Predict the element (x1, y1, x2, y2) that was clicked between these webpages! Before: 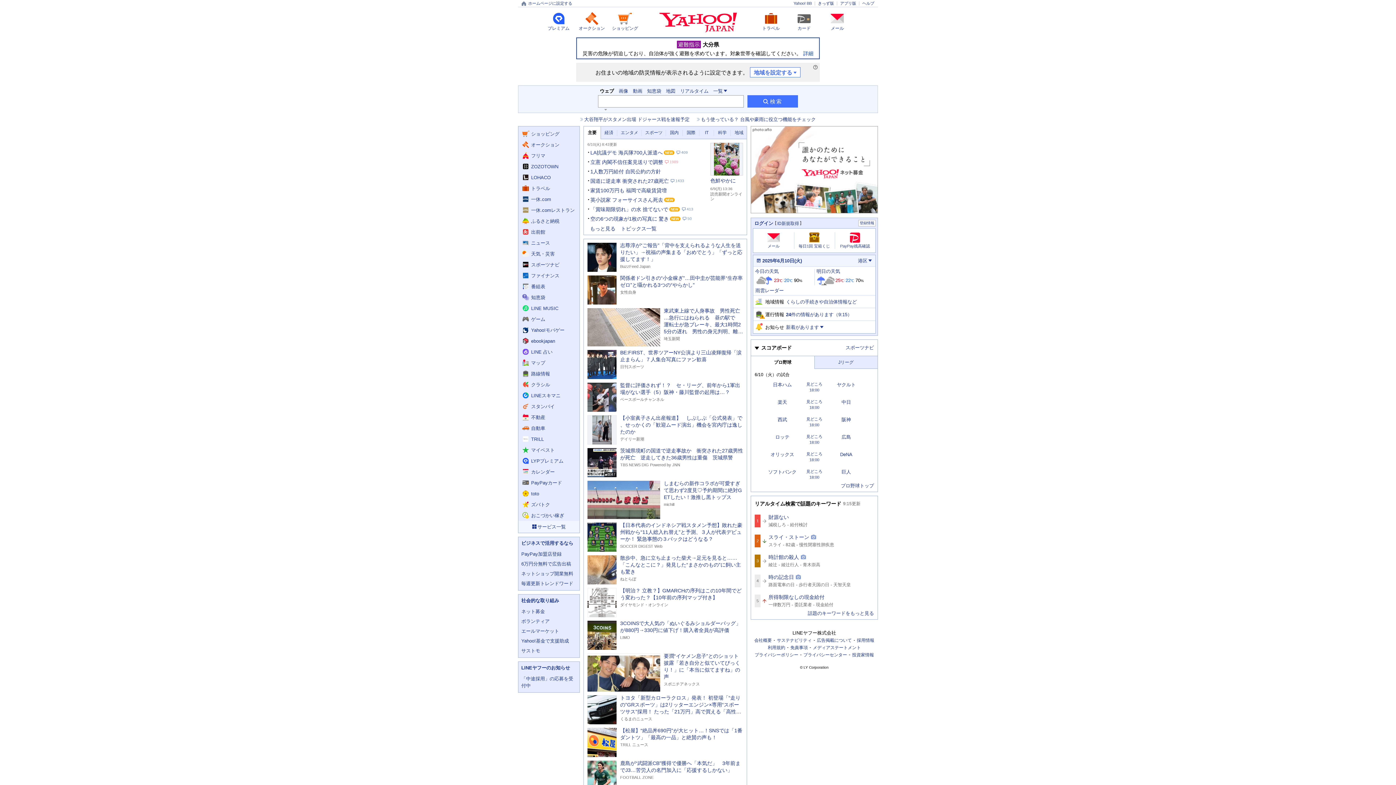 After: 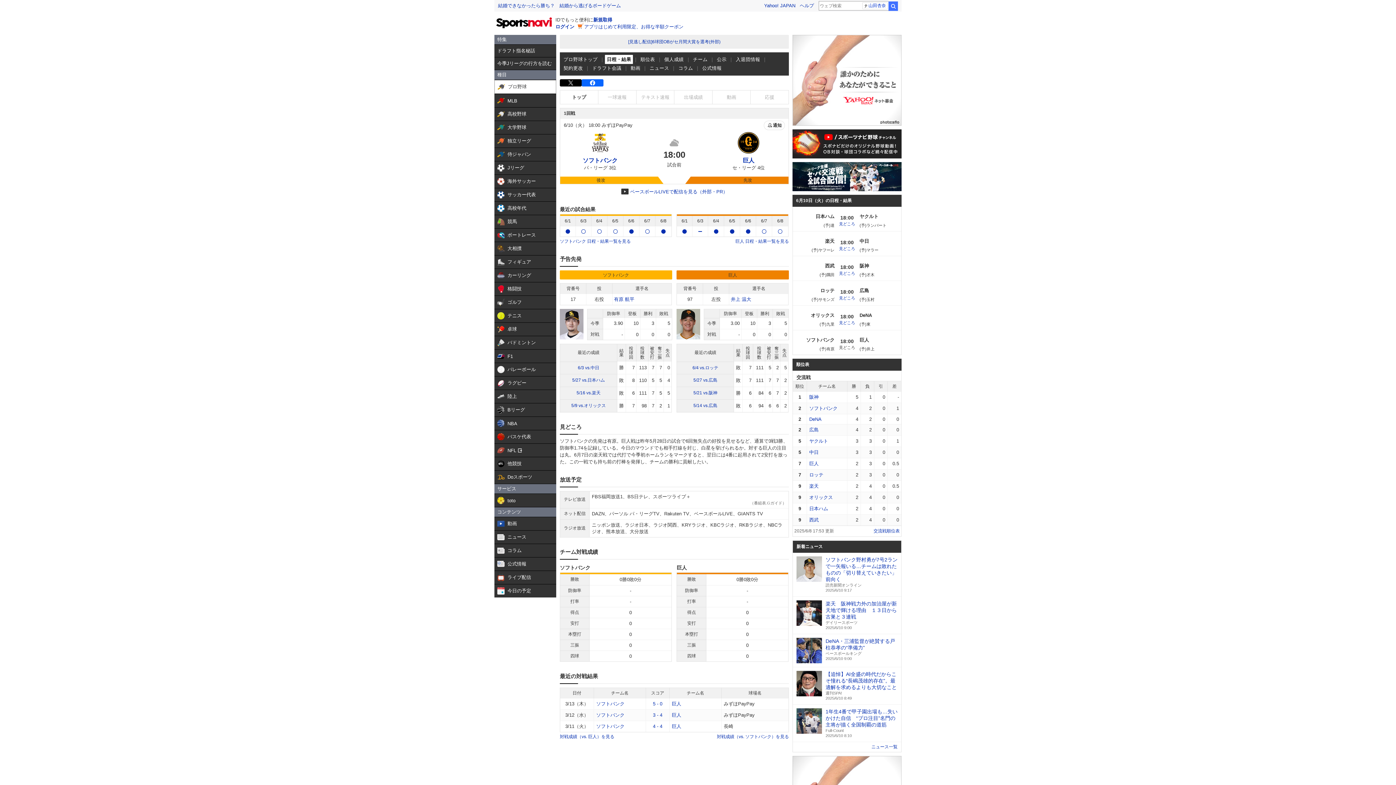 Action: bbox: (809, 475, 819, 479) label: 18:00